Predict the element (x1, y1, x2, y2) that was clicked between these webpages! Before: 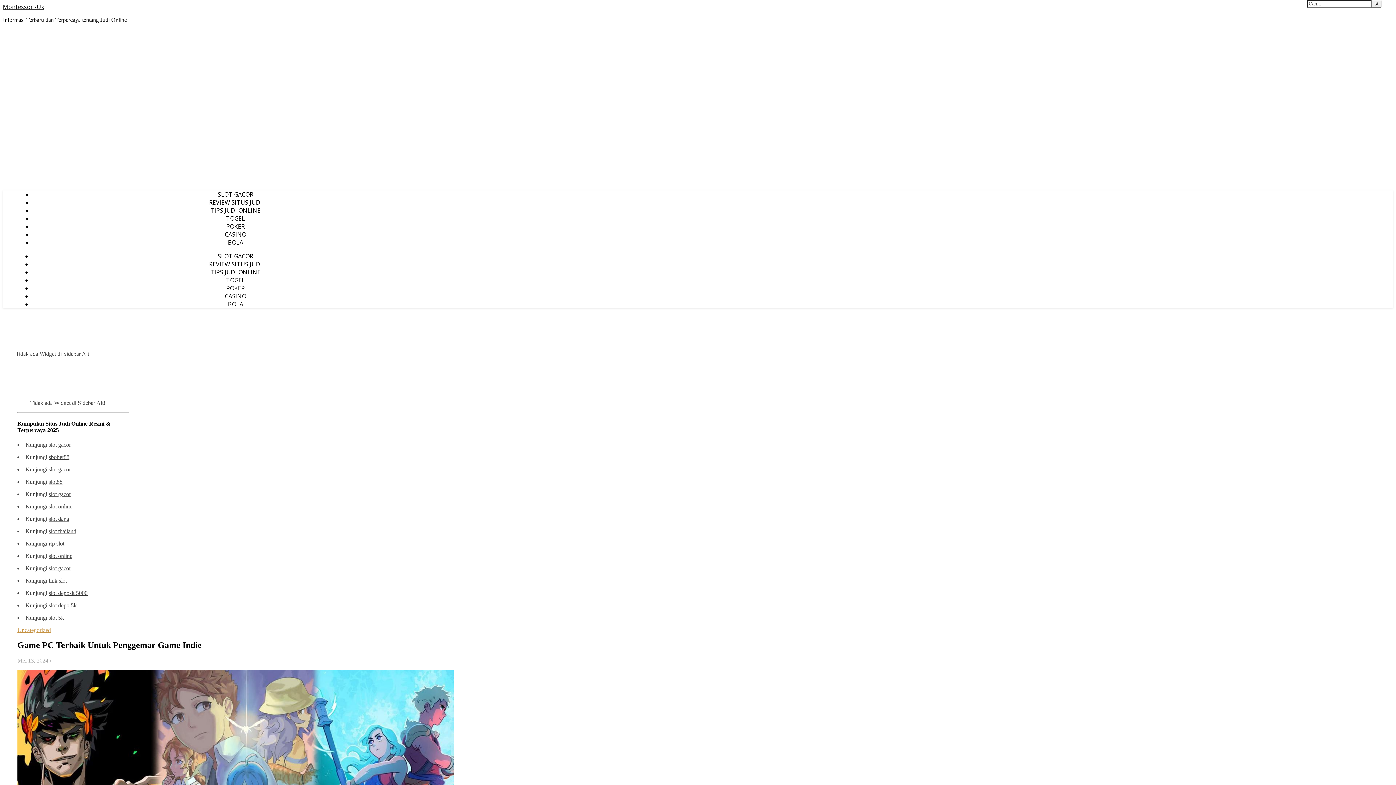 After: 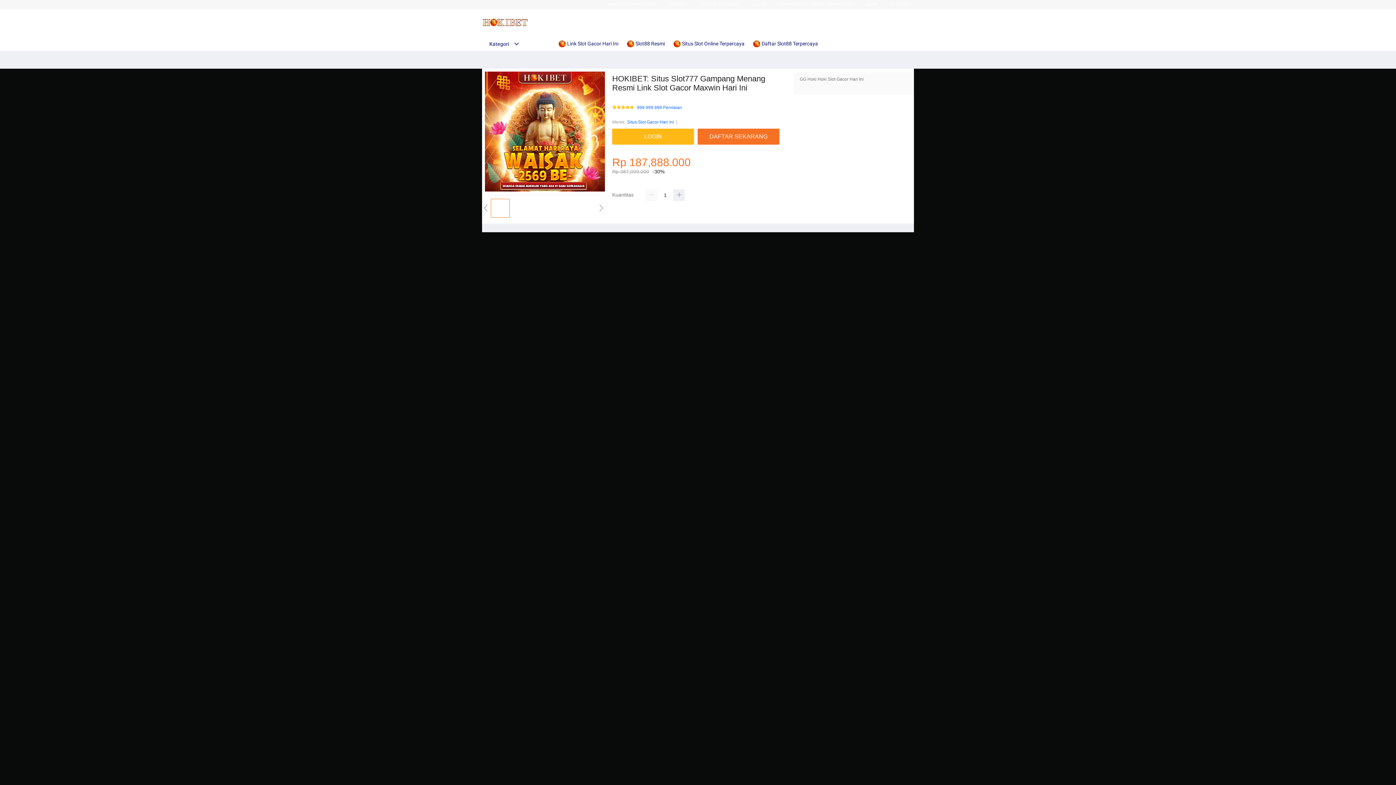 Action: label: slot gacor bbox: (48, 466, 70, 472)